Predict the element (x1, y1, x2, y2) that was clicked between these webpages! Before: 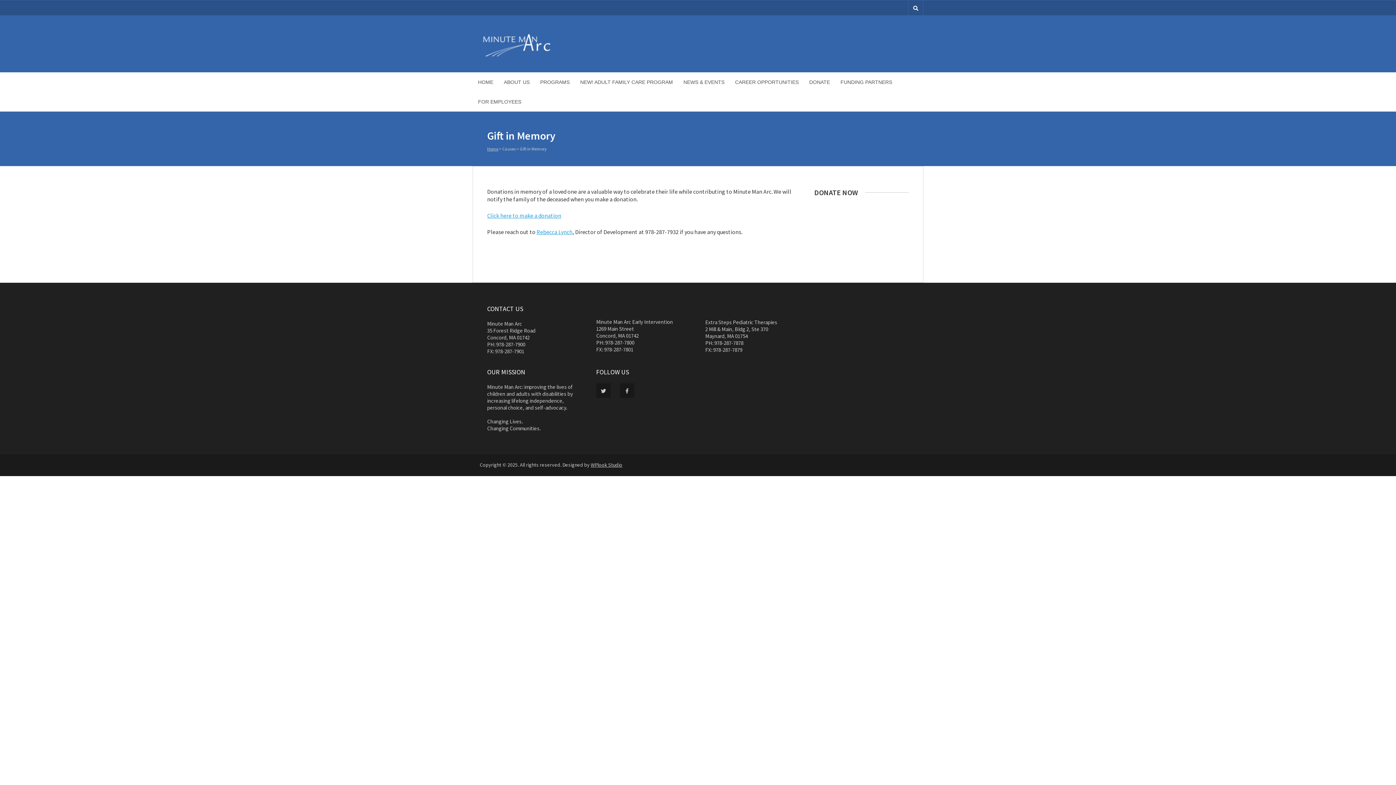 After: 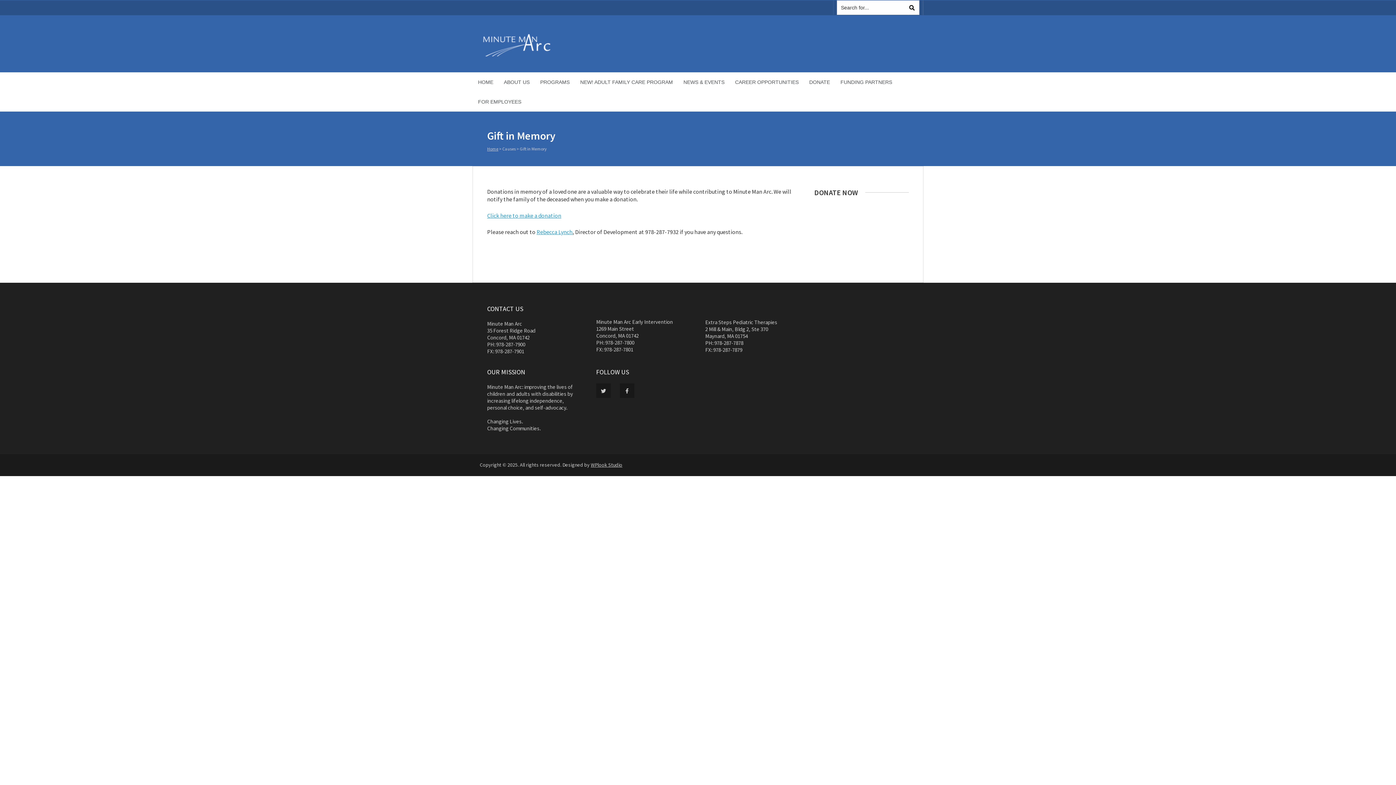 Action: bbox: (908, 0, 923, 15)